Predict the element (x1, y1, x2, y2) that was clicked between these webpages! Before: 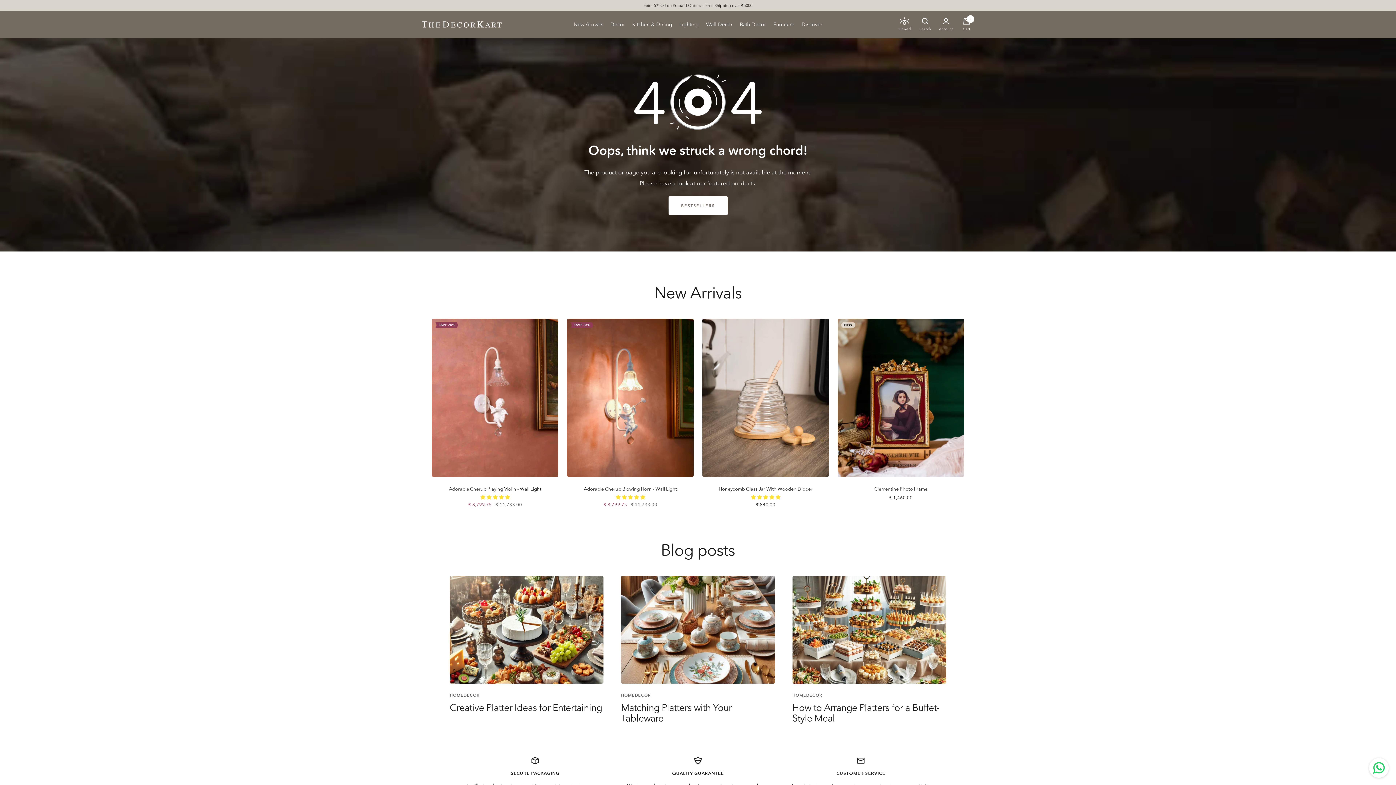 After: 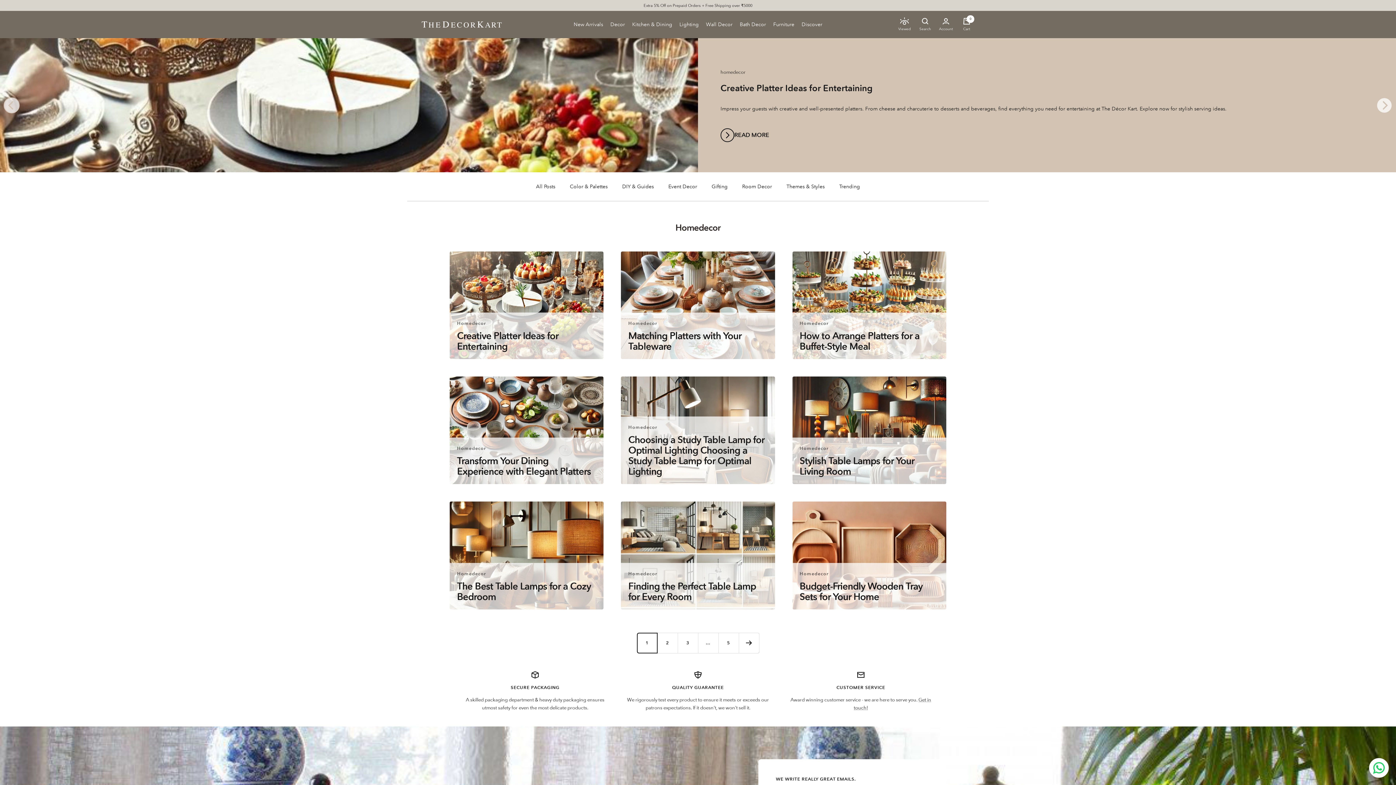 Action: bbox: (449, 692, 479, 698) label: HOMEDECOR